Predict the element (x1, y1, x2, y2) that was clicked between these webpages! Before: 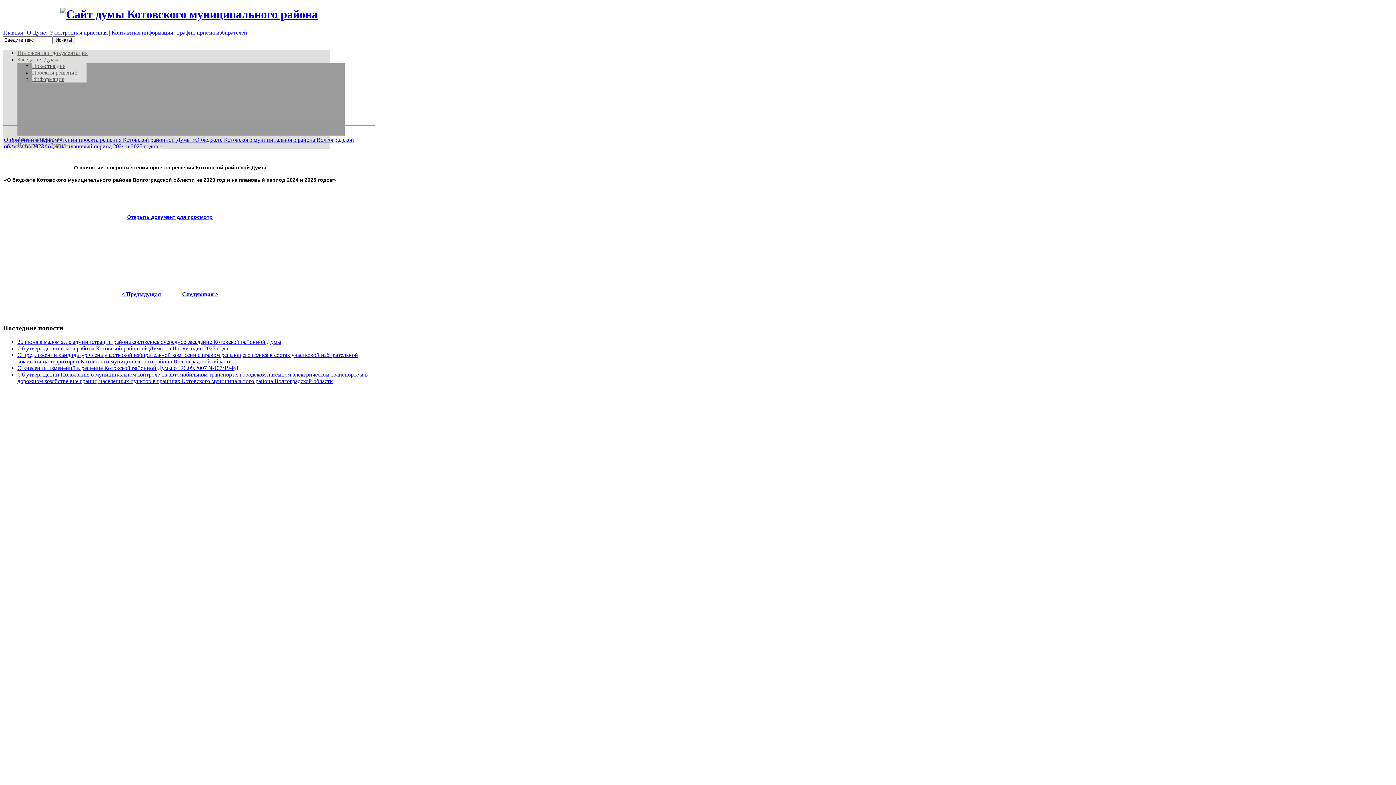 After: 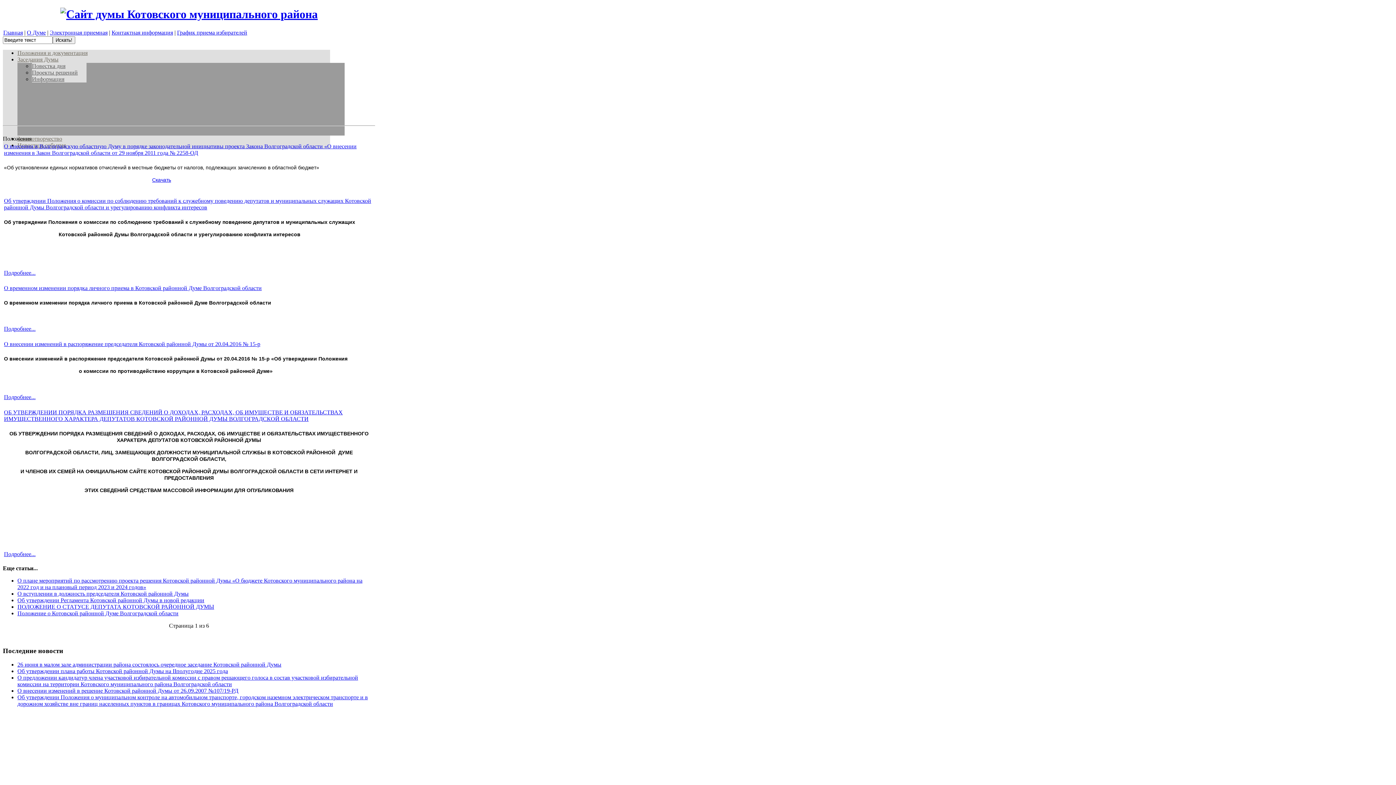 Action: bbox: (17, 49, 87, 55) label: Положения и документация